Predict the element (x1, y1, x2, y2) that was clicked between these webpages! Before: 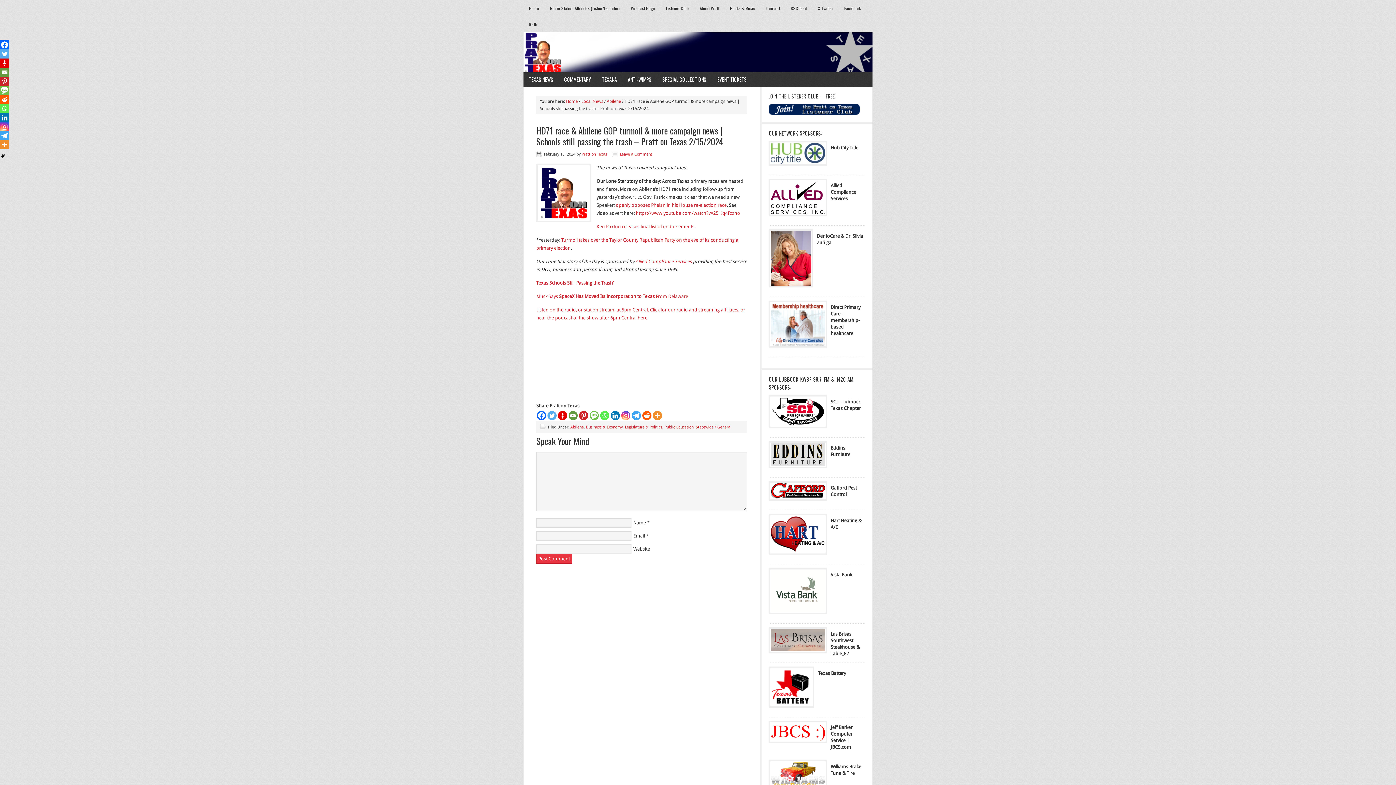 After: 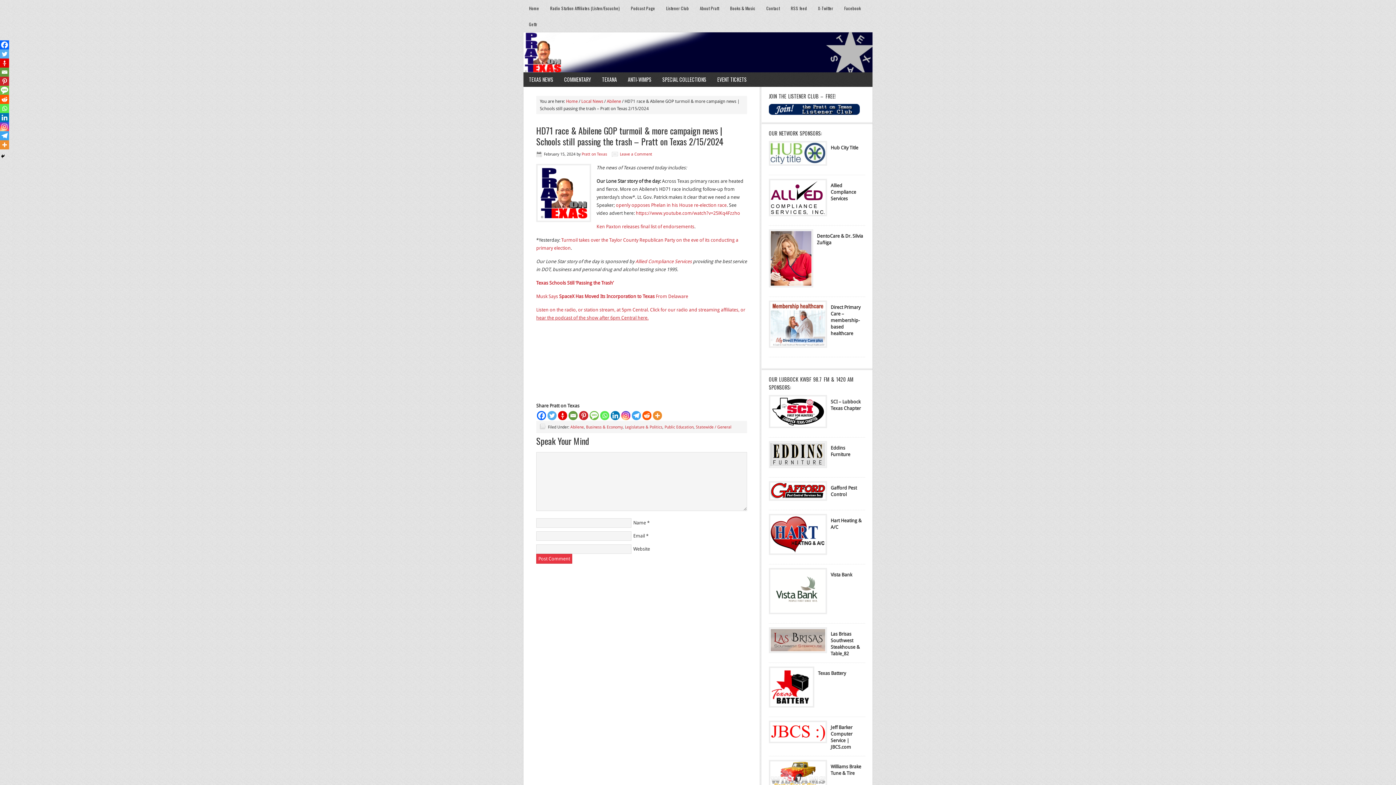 Action: bbox: (536, 315, 648, 320) label: hear the podcast of the show after 6pm Central here.